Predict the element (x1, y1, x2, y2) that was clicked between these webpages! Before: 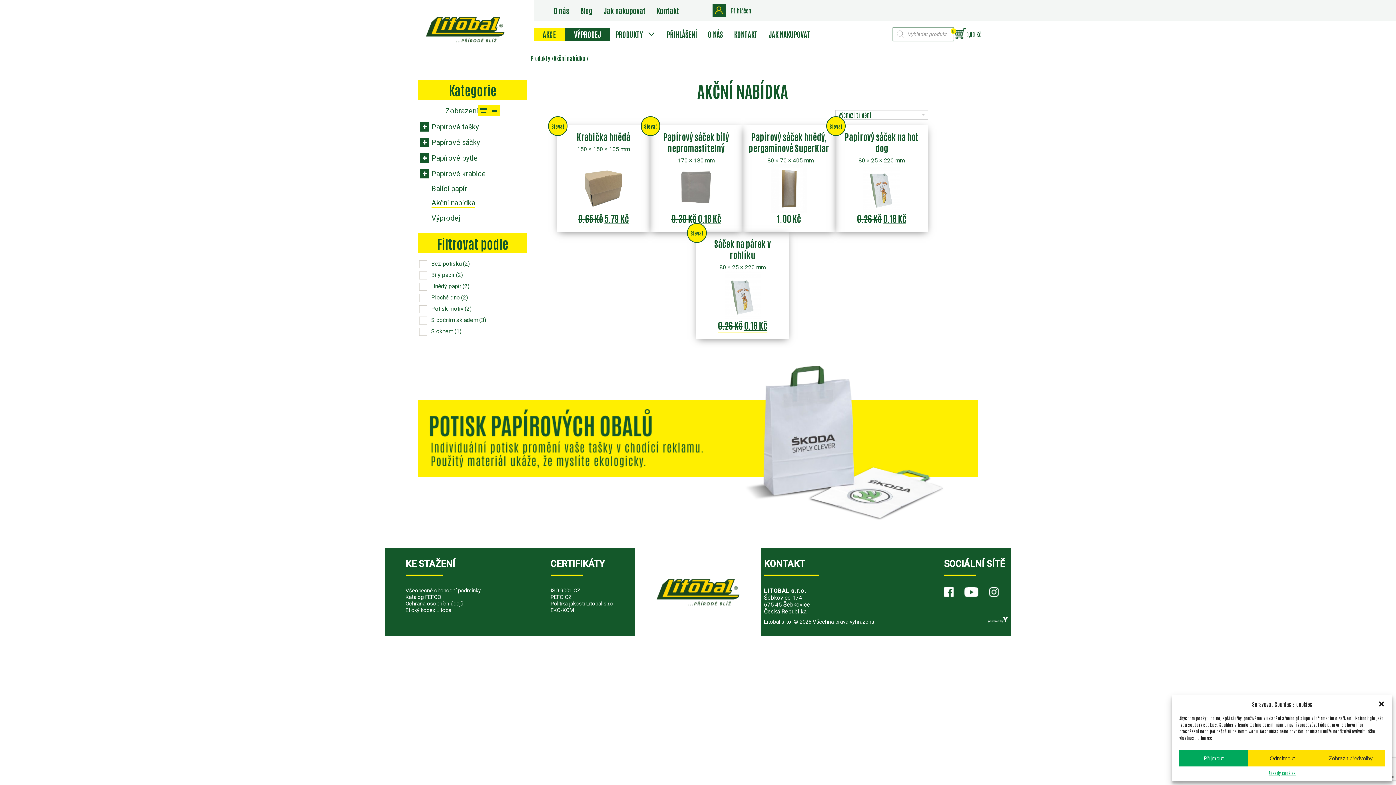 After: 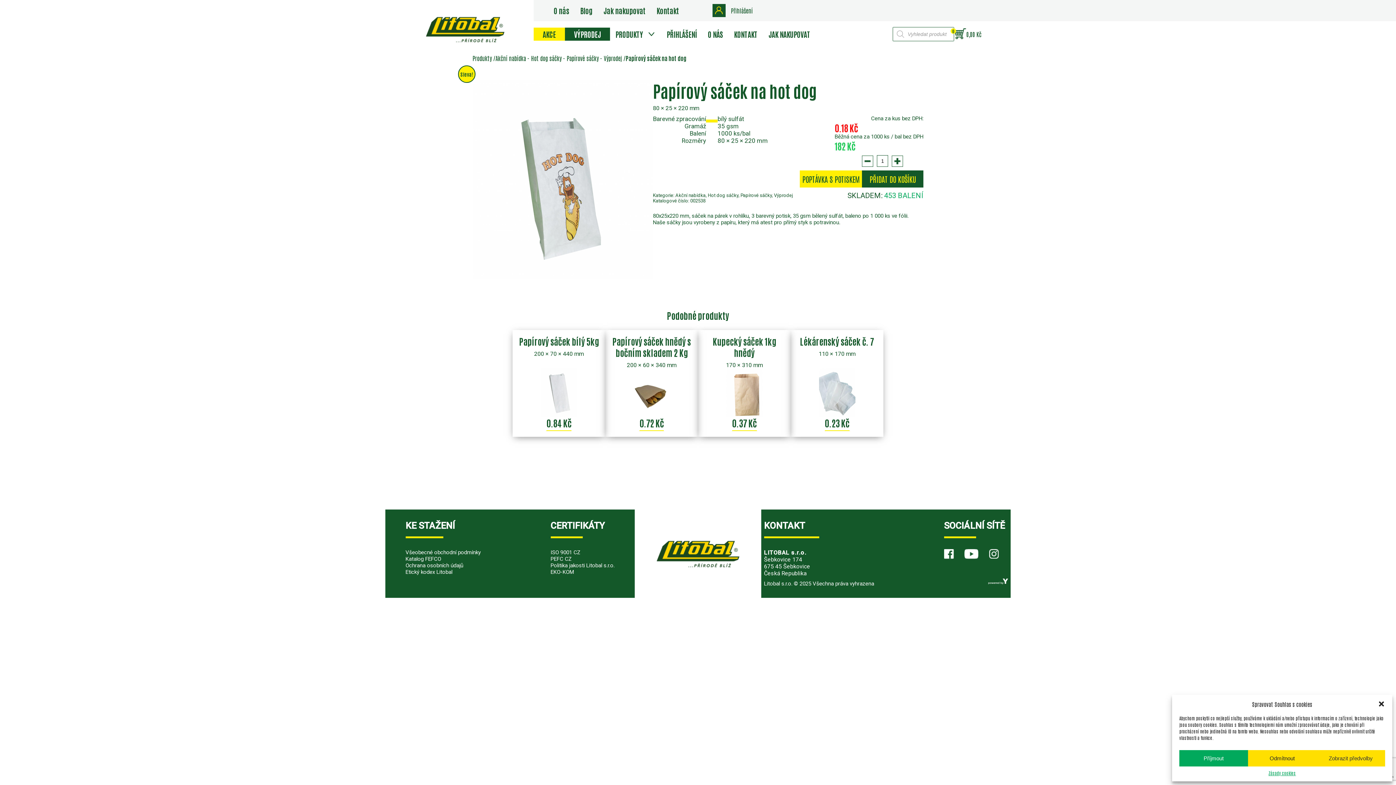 Action: label: Papírový sáček na hot dog
80 × 25 × 220 mm bbox: (840, 130, 922, 164)